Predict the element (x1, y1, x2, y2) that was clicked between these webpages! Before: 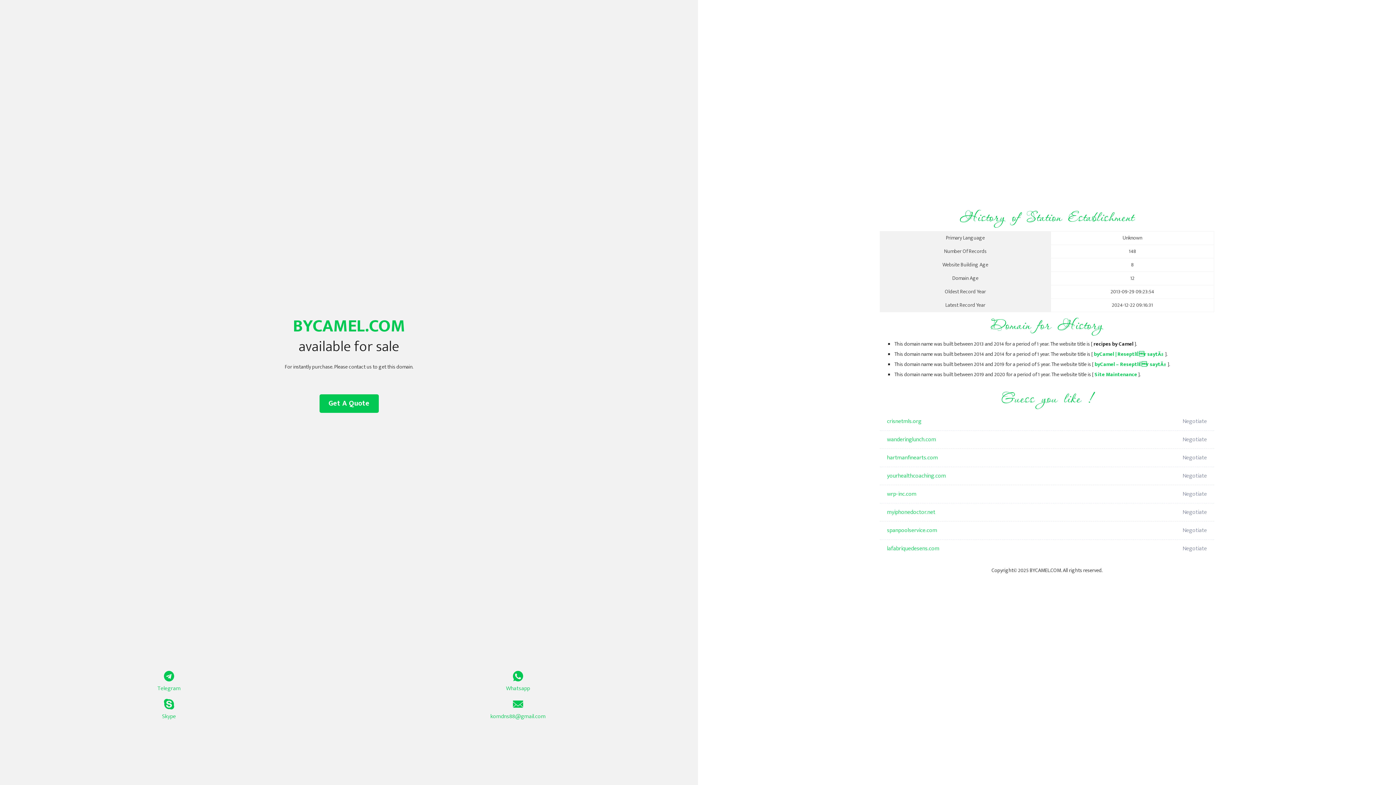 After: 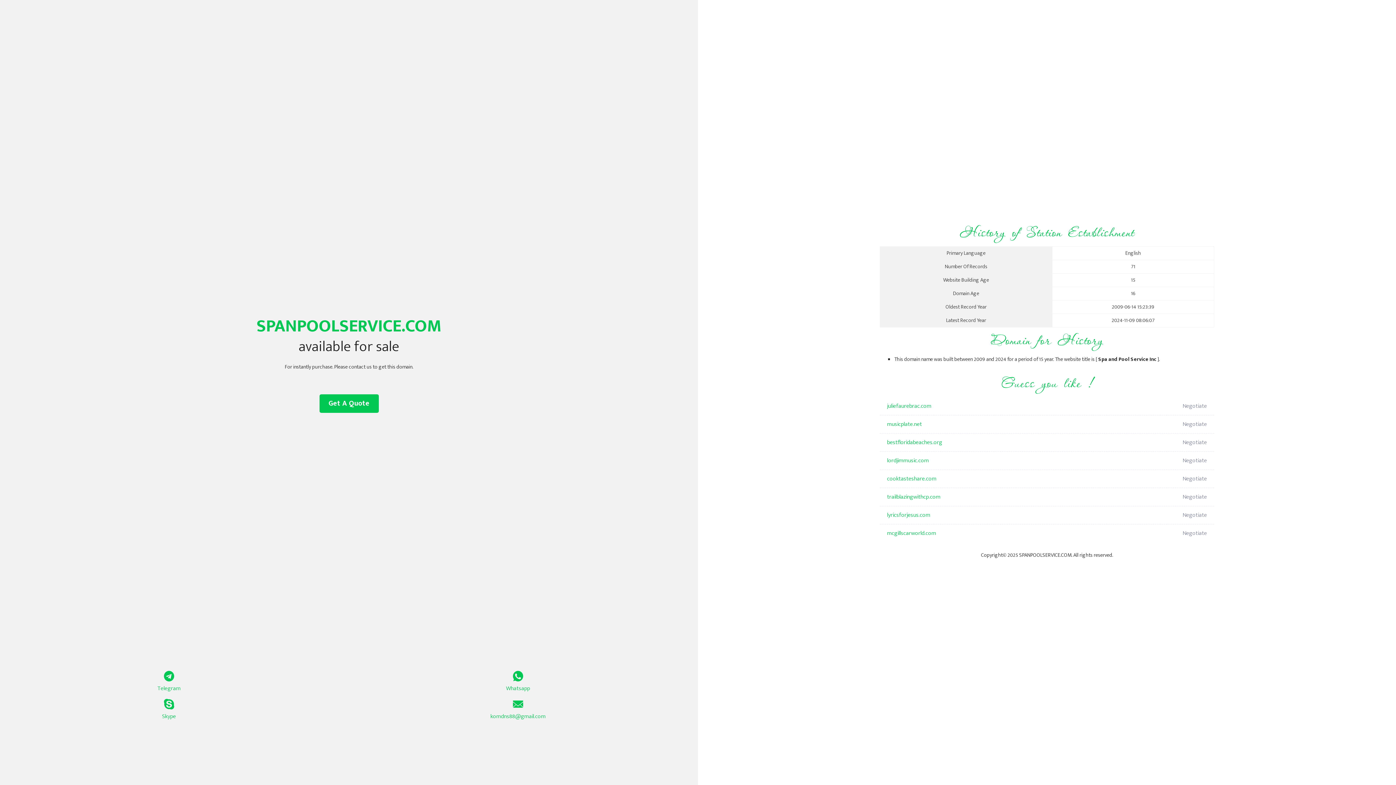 Action: bbox: (887, 521, 1098, 540) label: spanpoolservice.com